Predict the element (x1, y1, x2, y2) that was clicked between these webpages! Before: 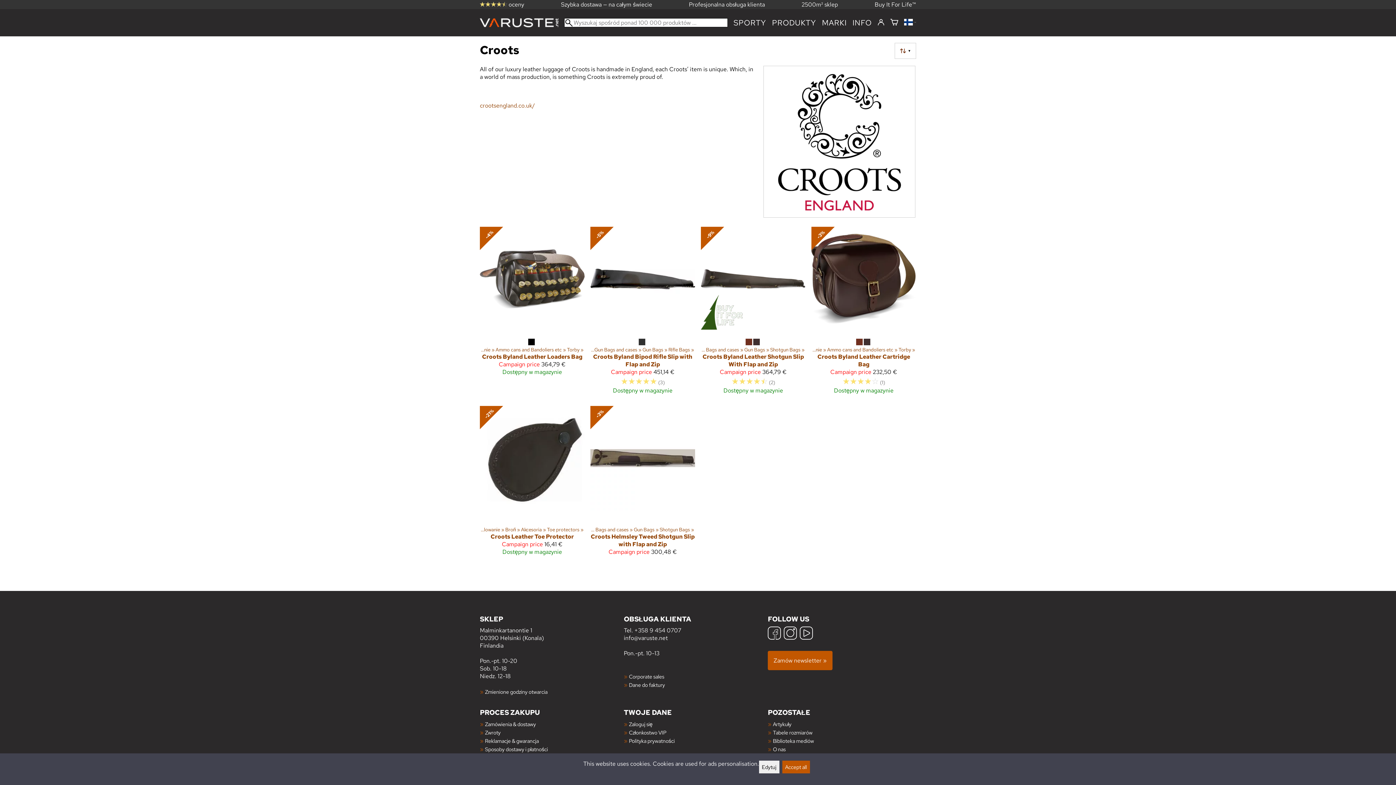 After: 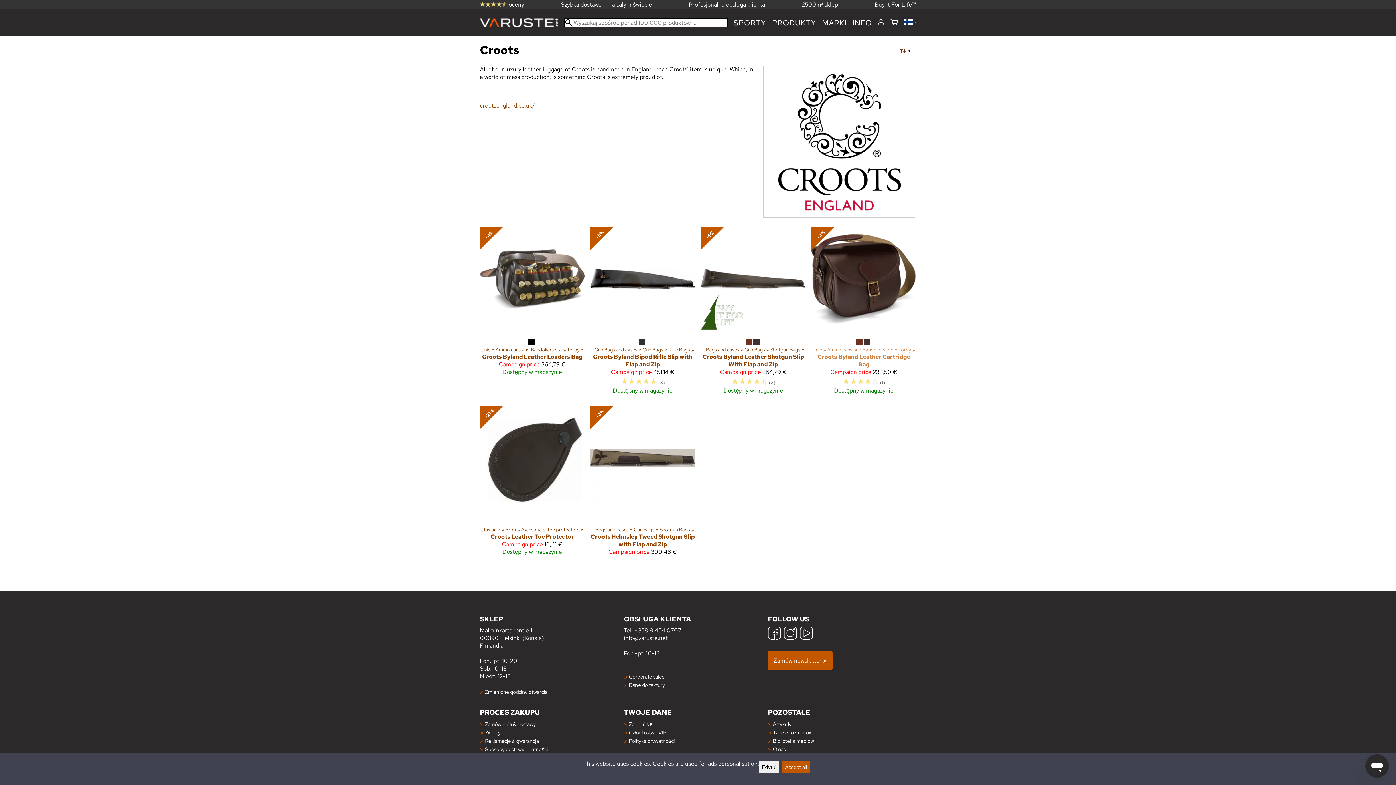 Action: bbox: (811, 227, 916, 400) label: Croots Byland Leather  Cartridge Bag